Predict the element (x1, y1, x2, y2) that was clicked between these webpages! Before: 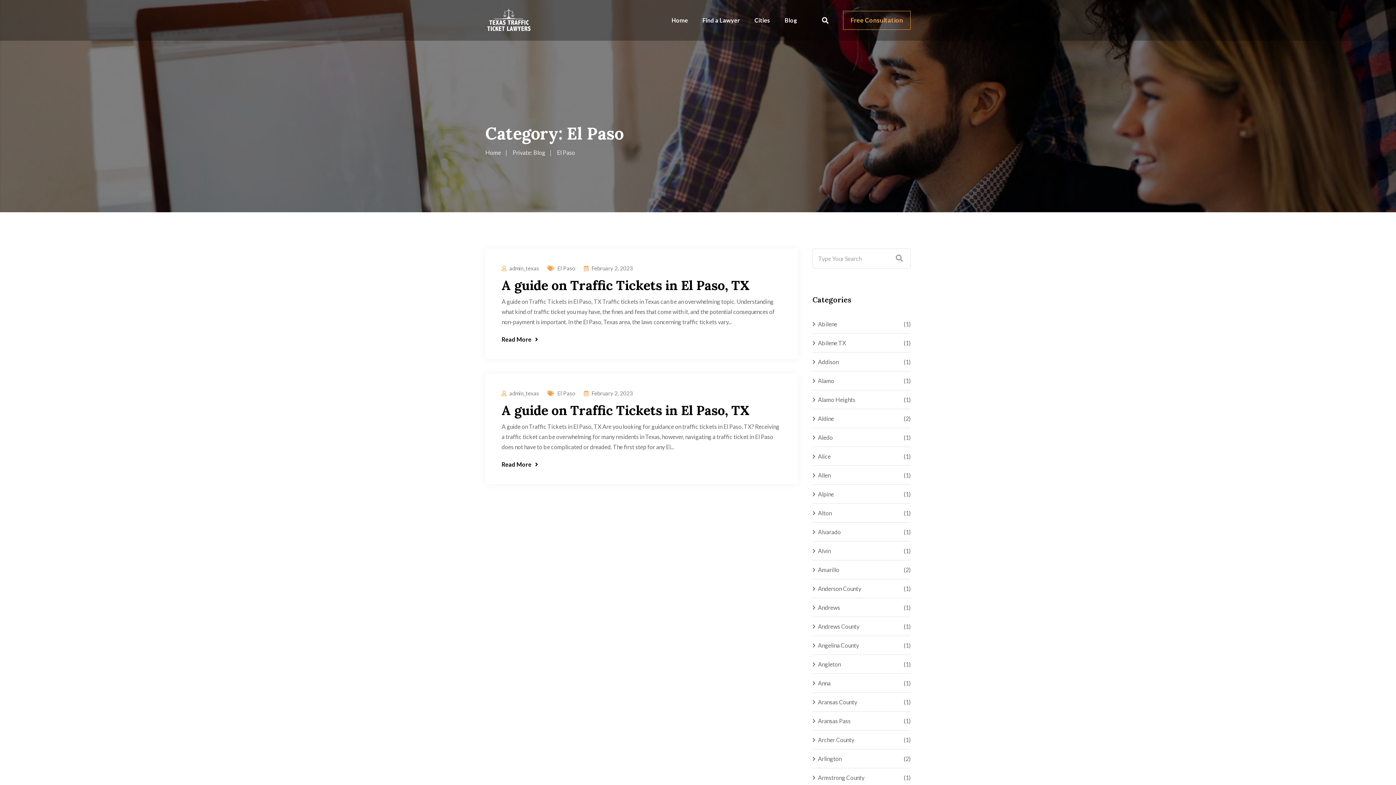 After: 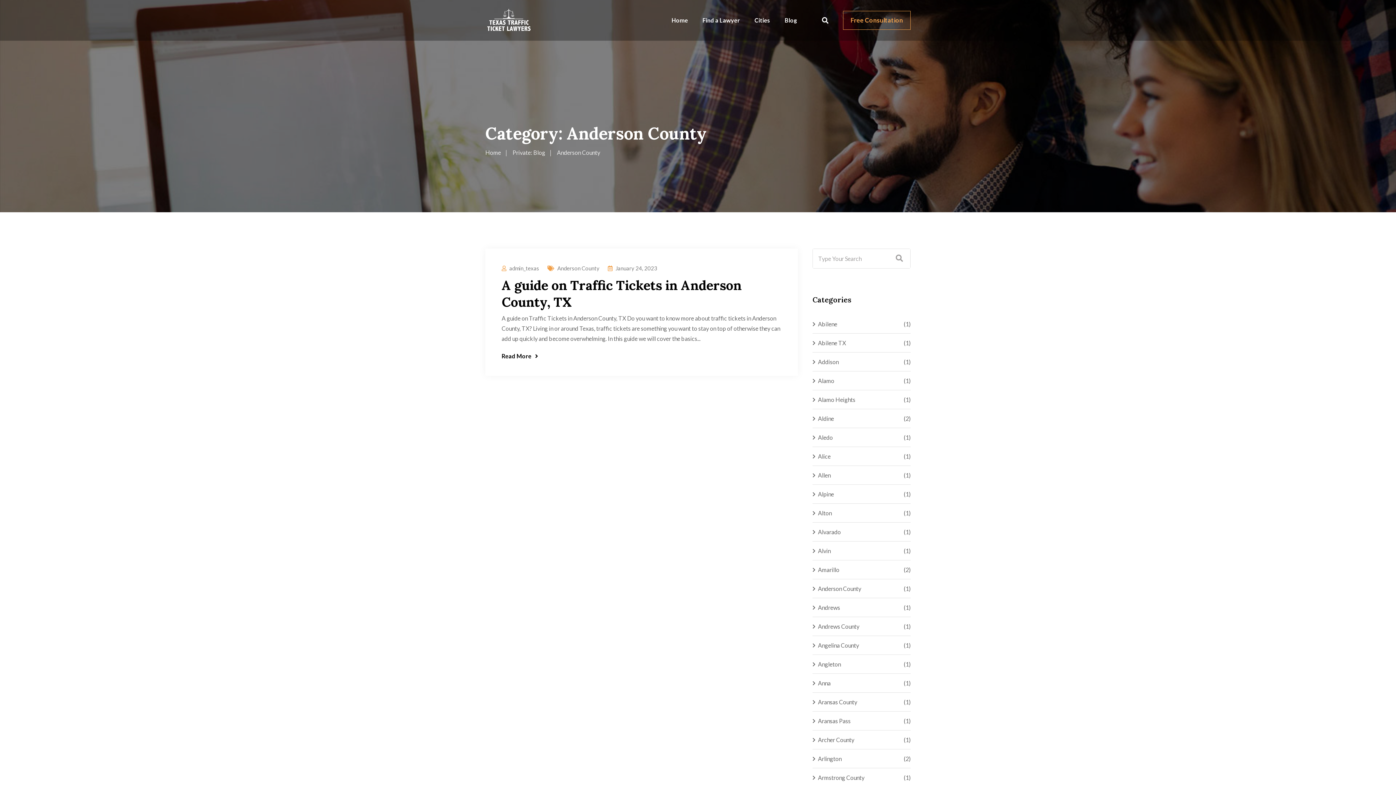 Action: label: Anderson County bbox: (812, 584, 861, 593)